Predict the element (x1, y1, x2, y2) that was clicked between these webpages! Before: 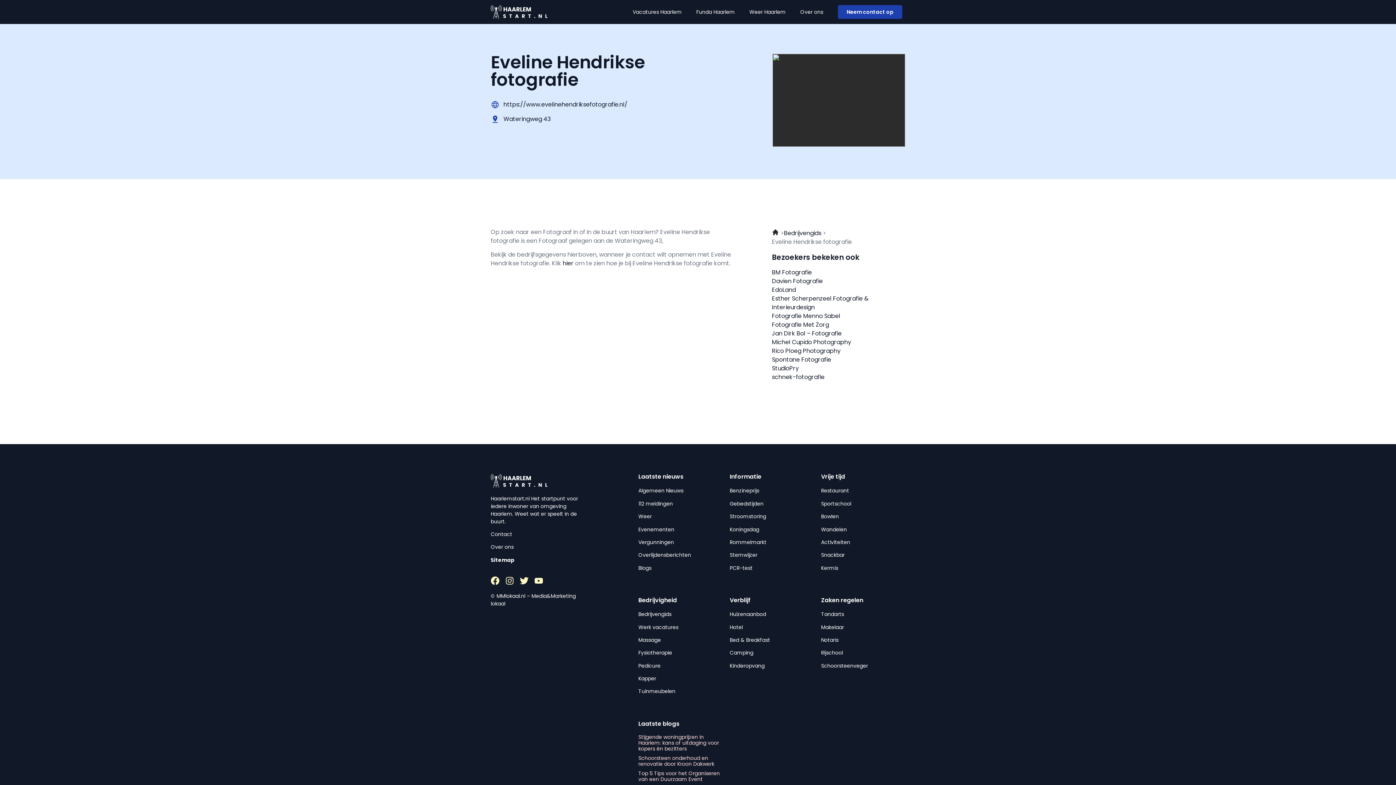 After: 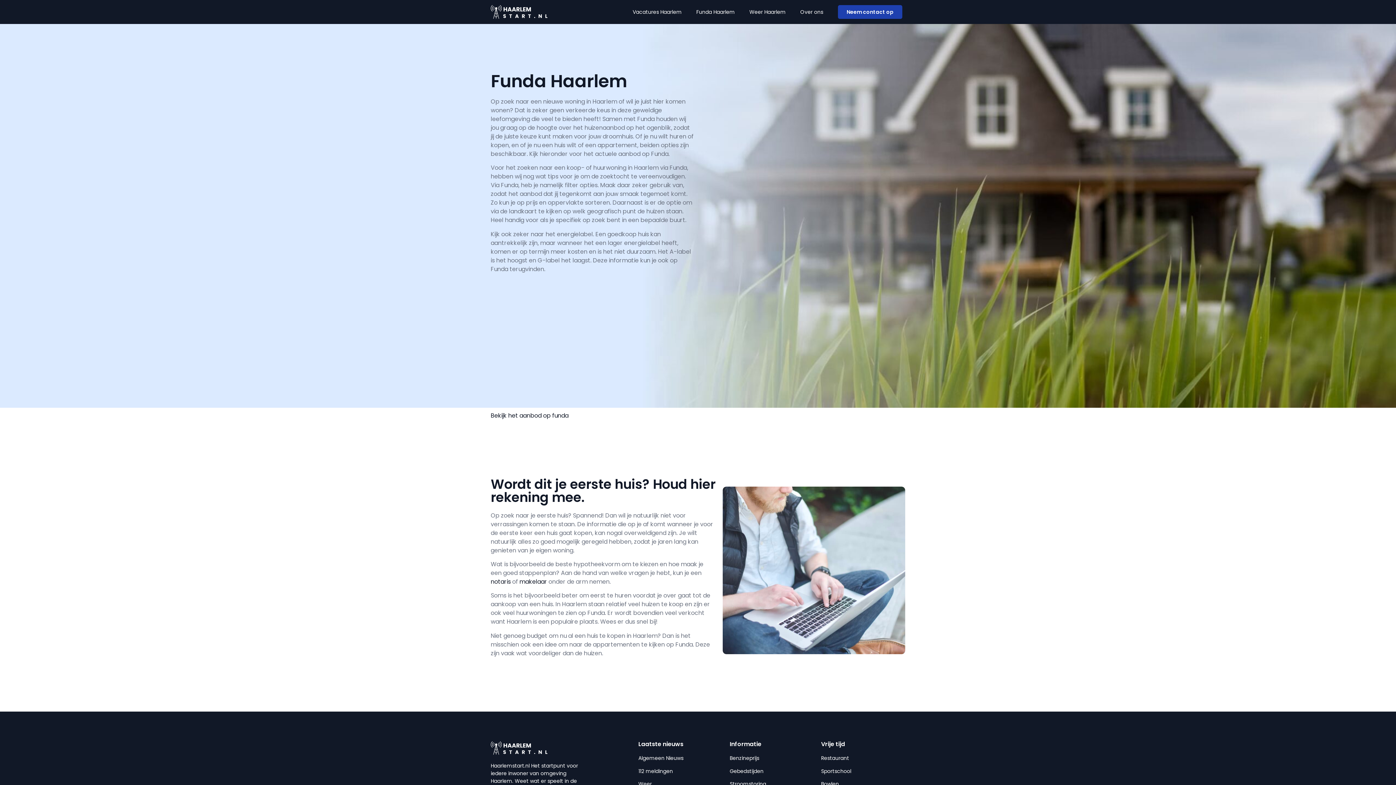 Action: bbox: (689, 3, 742, 20) label: Funda Haarlem